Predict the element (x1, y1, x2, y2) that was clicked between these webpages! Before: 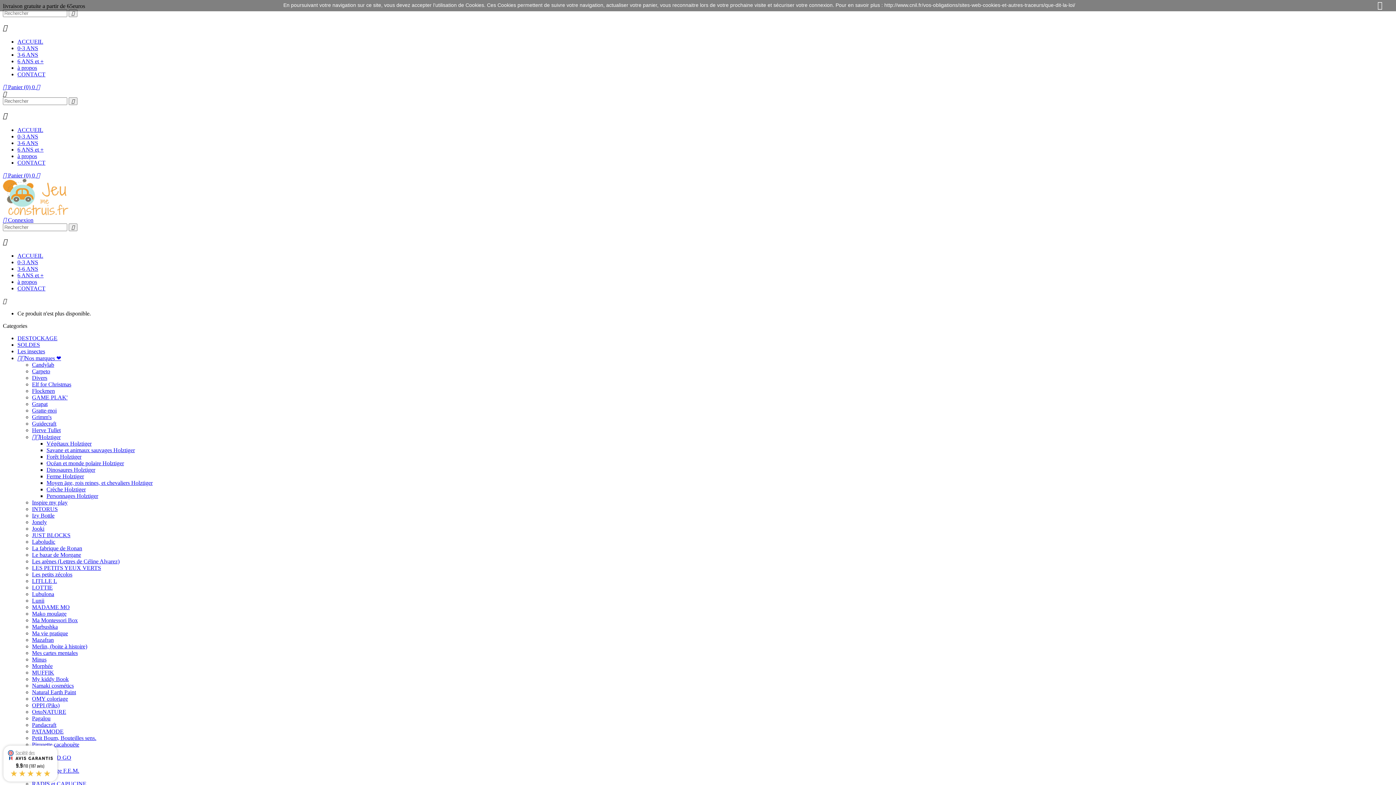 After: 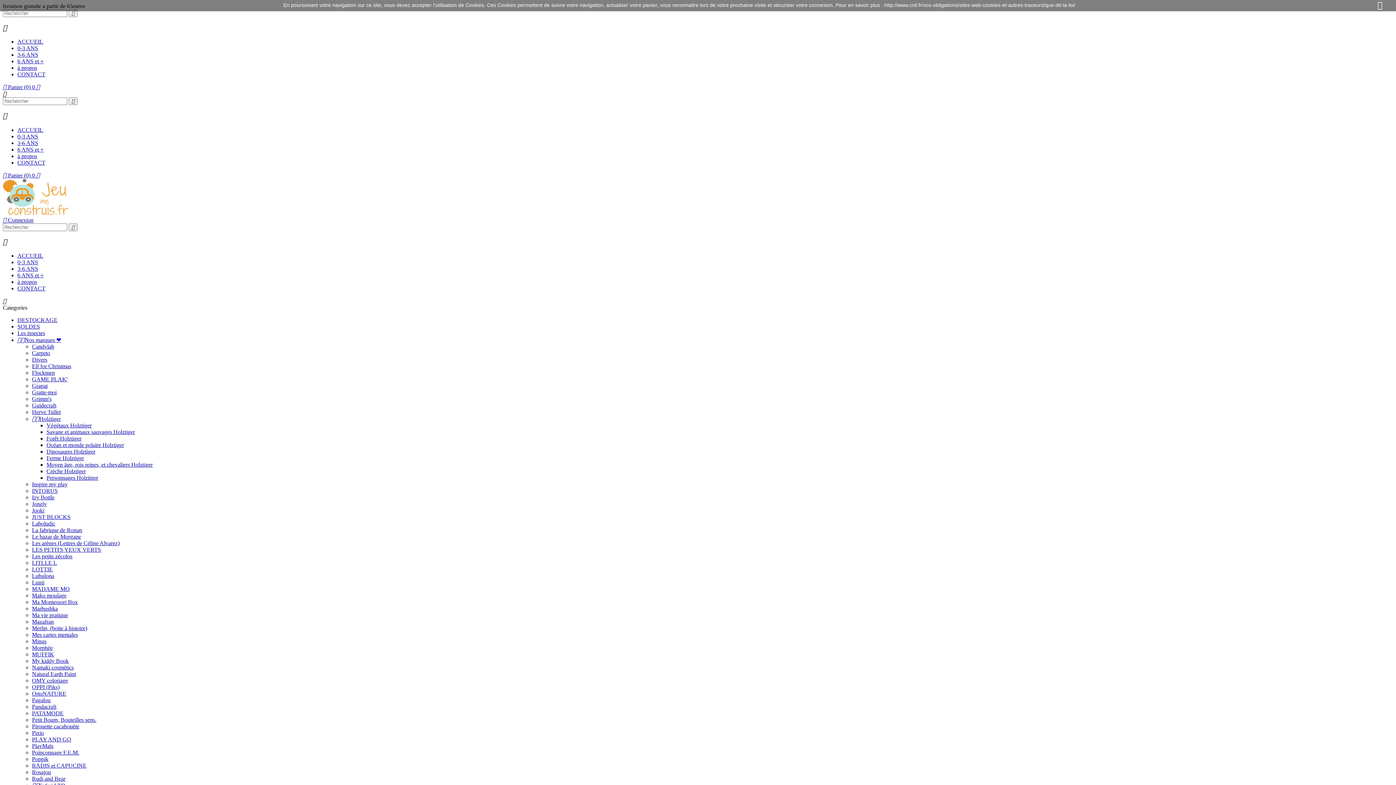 Action: bbox: (32, 545, 82, 551) label: La fabrique de Ronan